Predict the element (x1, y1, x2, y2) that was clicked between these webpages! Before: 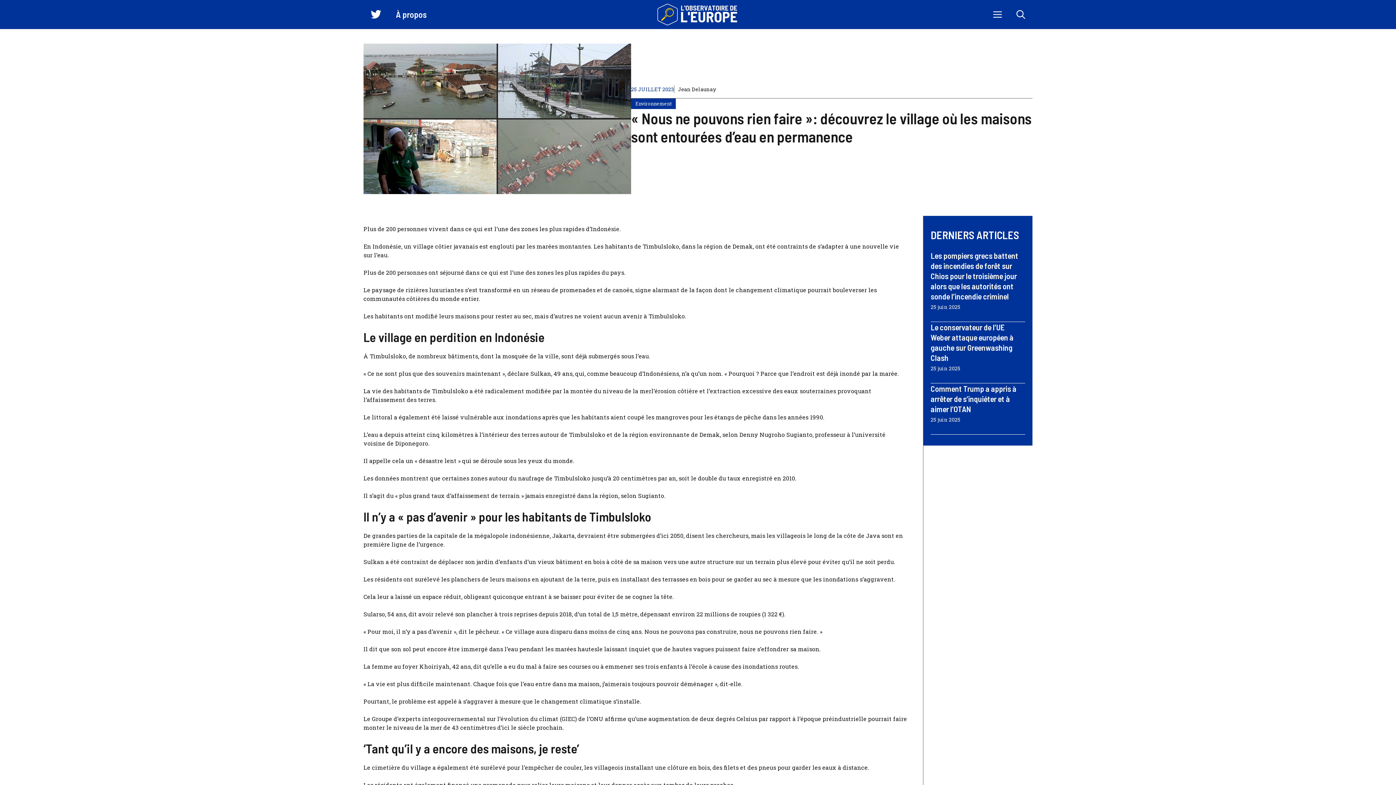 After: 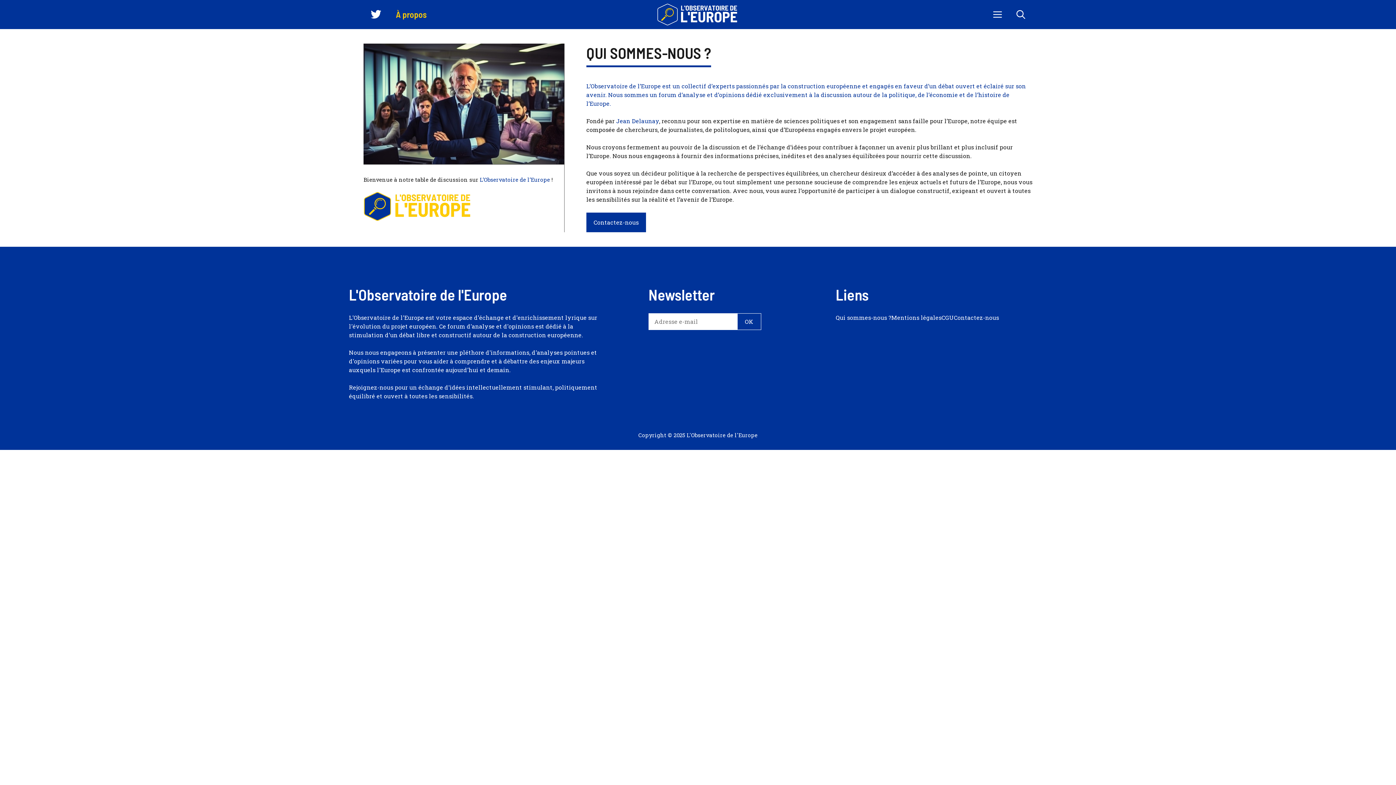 Action: label: À propos bbox: (388, 0, 434, 29)